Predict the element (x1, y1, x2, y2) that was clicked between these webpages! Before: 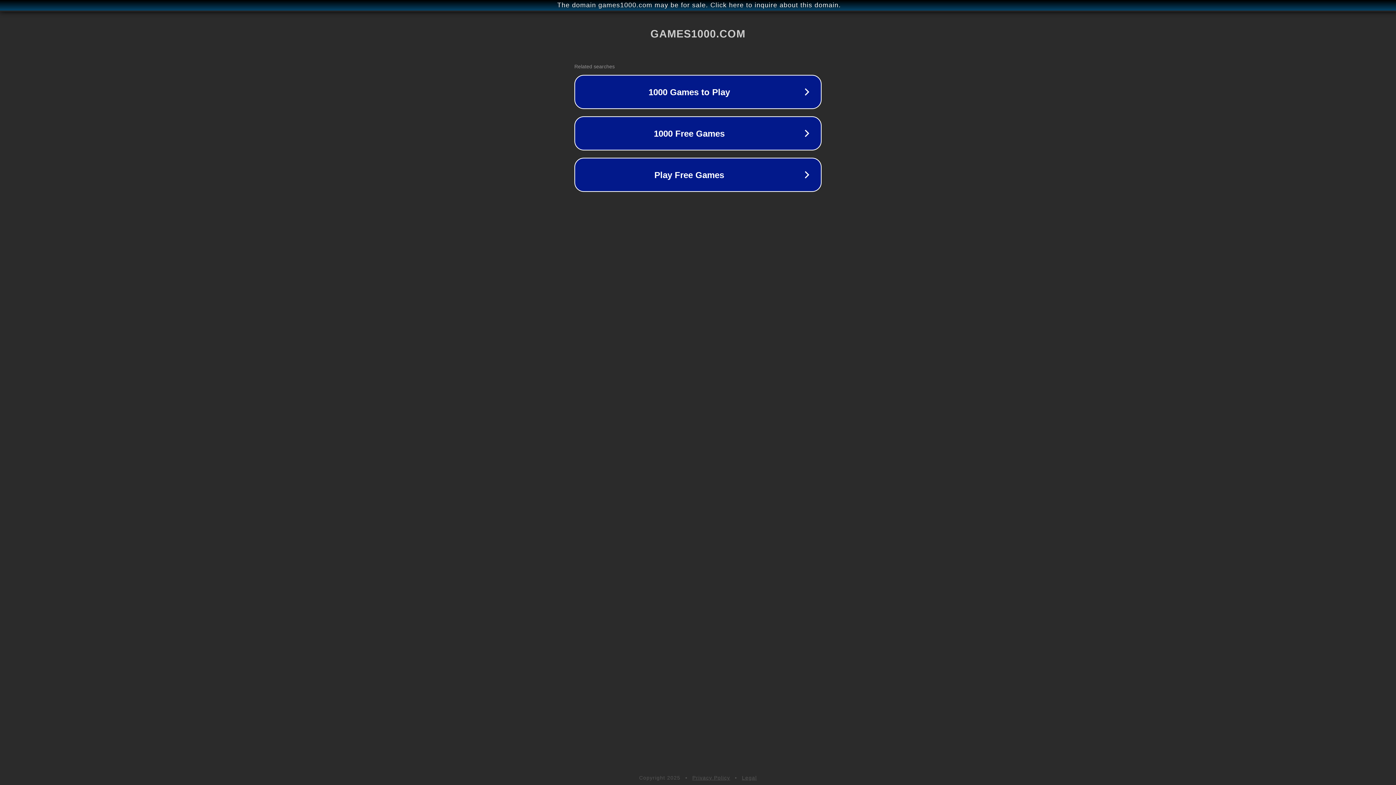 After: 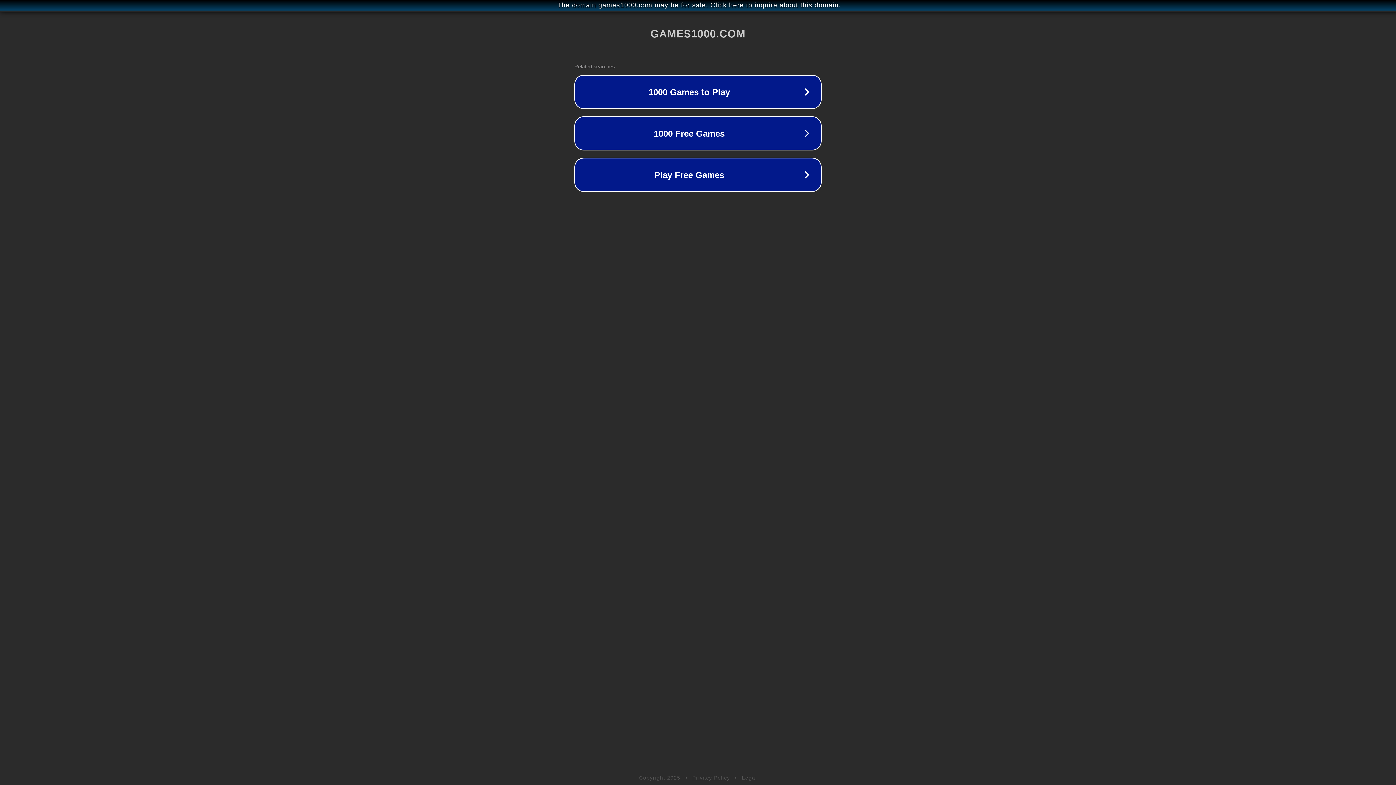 Action: bbox: (692, 775, 730, 781) label: Privacy Policy